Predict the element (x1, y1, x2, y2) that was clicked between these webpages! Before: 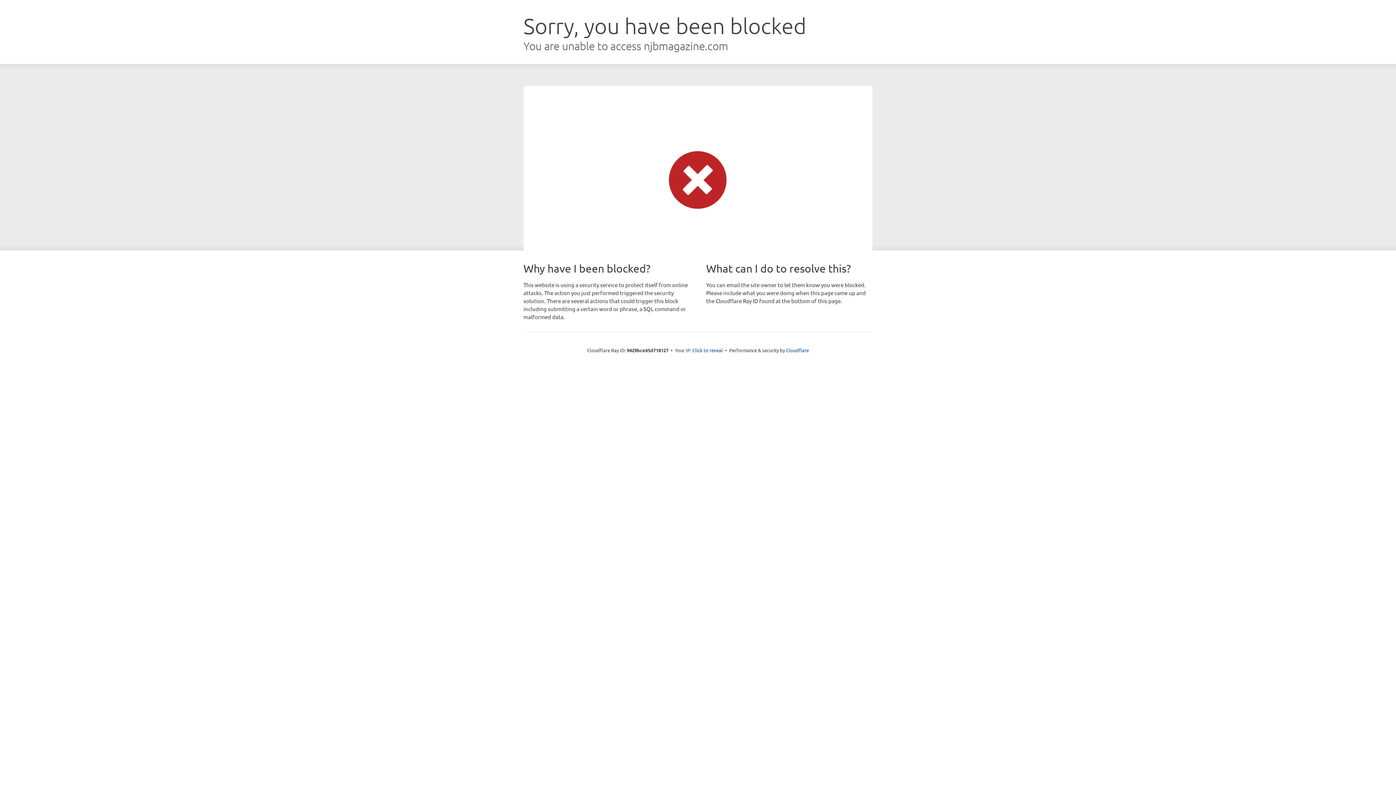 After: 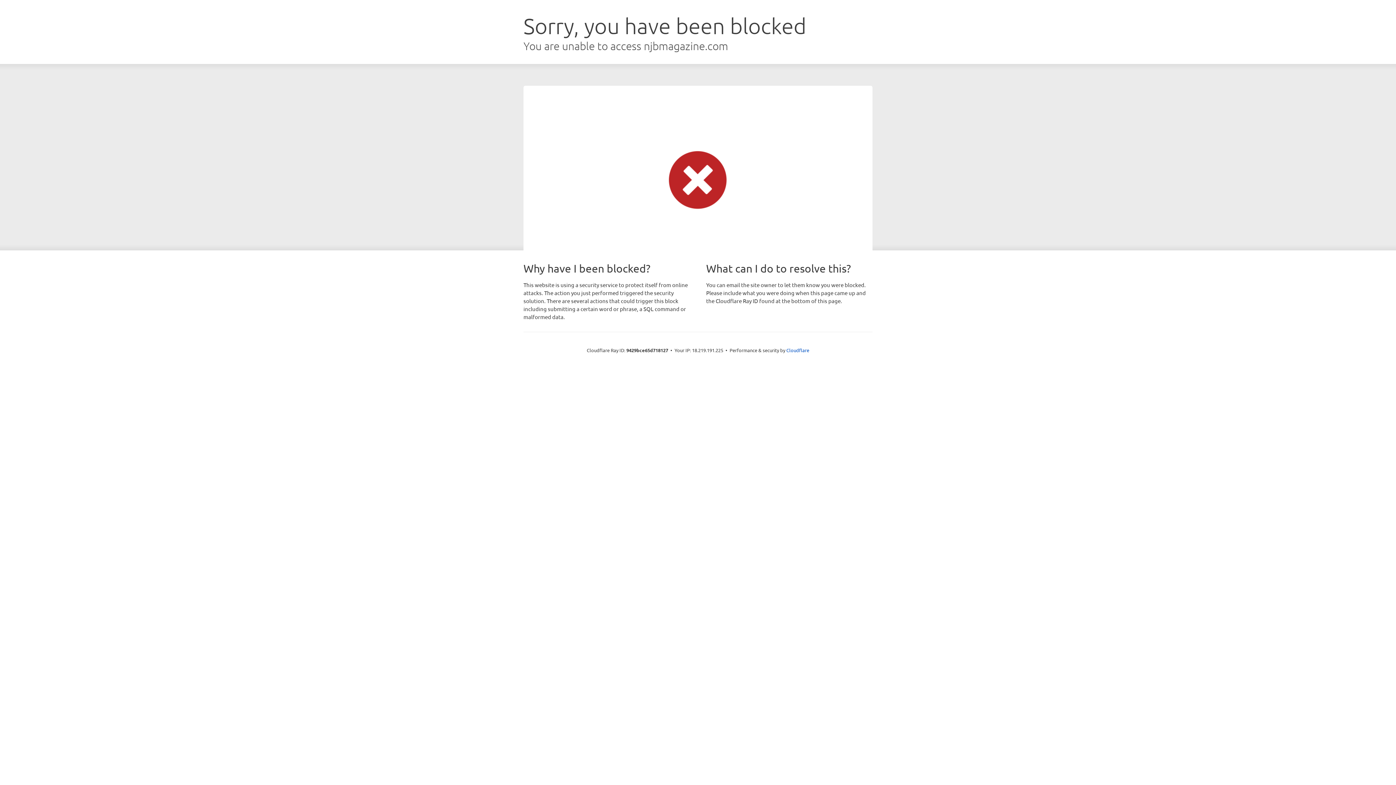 Action: bbox: (692, 346, 723, 353) label: Click to reveal